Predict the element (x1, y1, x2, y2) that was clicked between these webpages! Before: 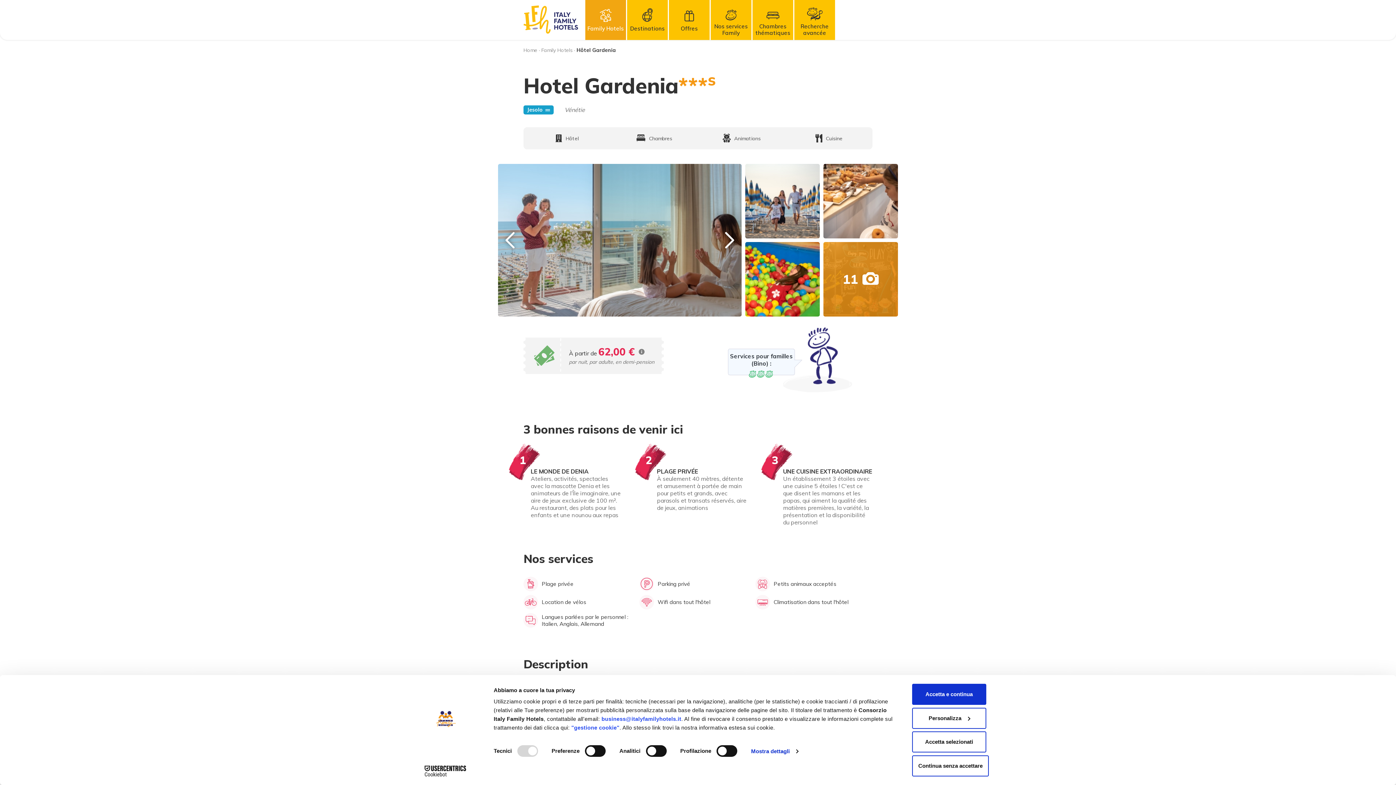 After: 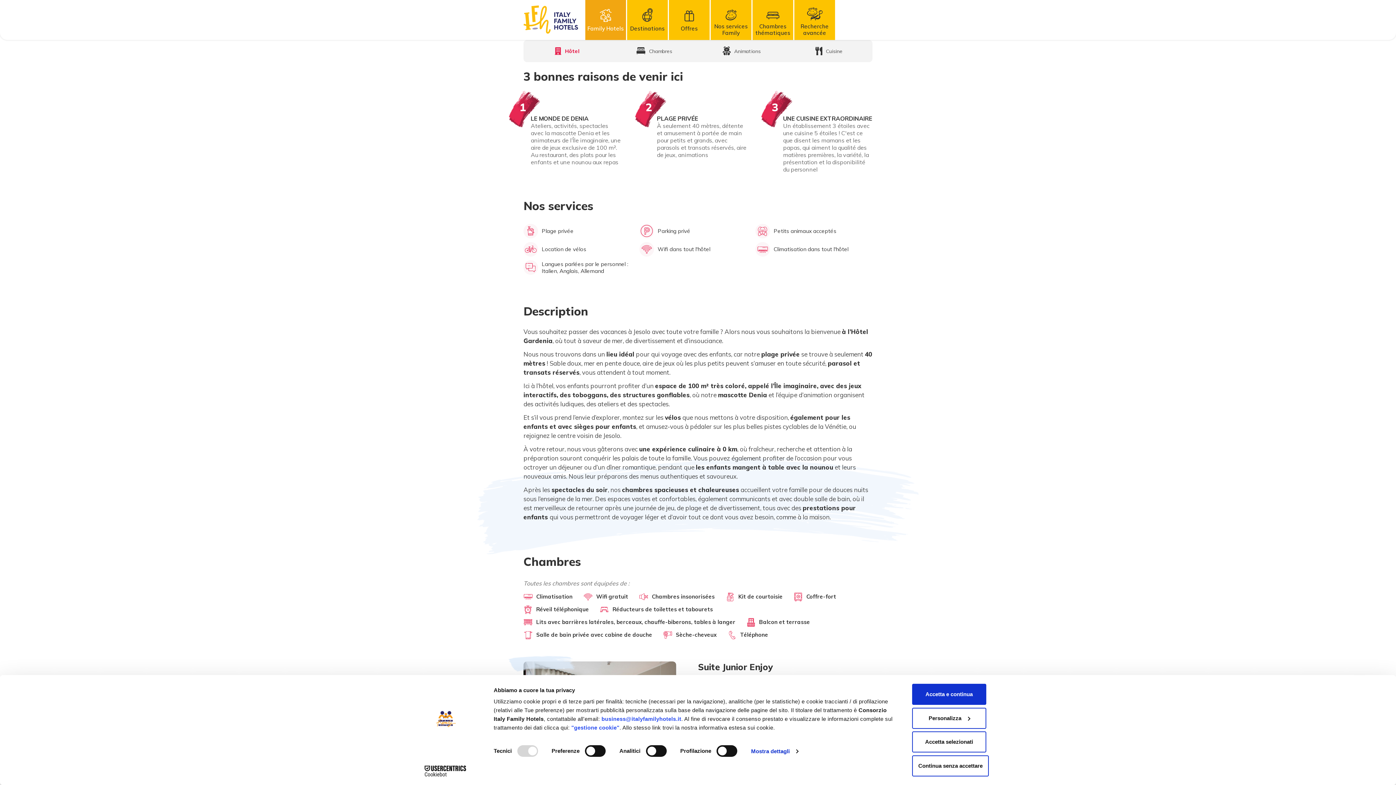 Action: label: Hôtel bbox: (523, 127, 610, 149)